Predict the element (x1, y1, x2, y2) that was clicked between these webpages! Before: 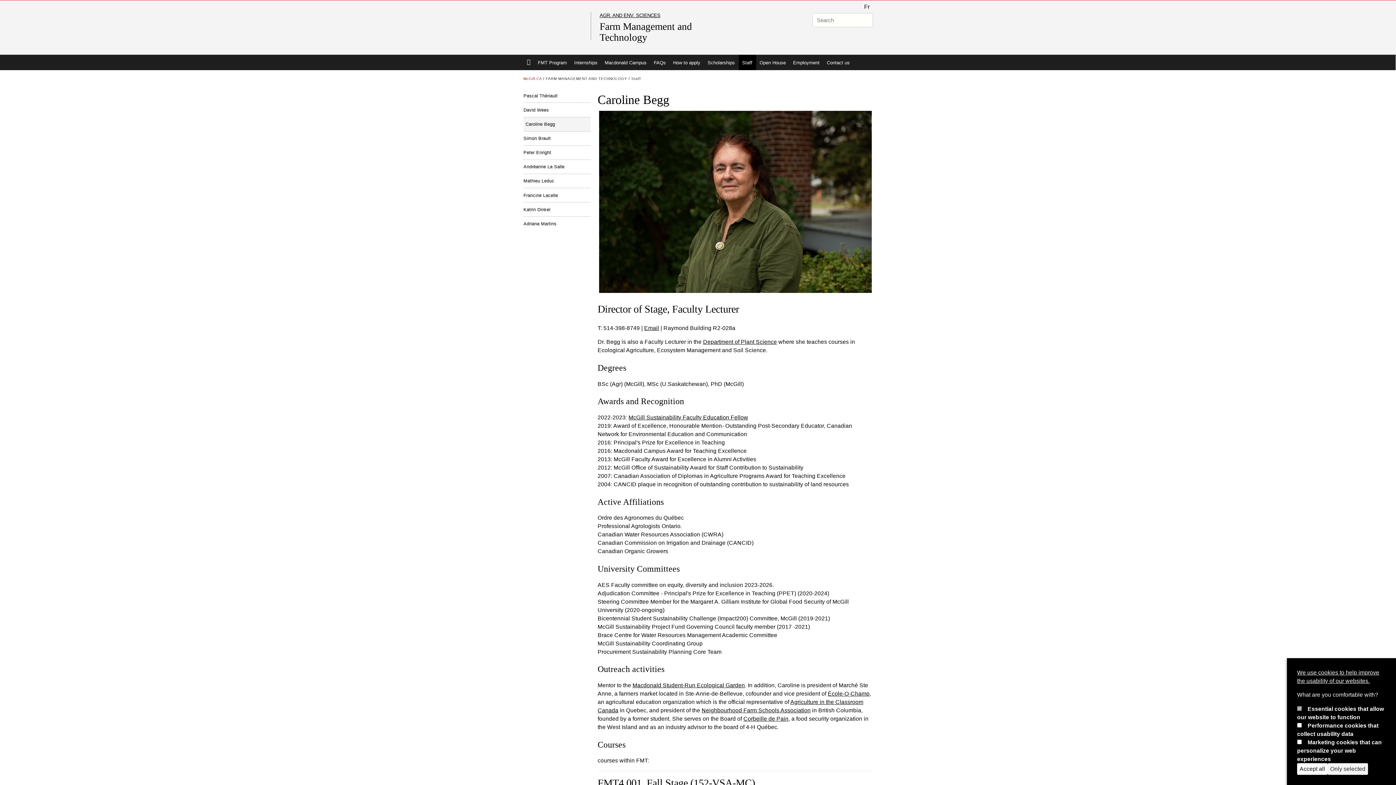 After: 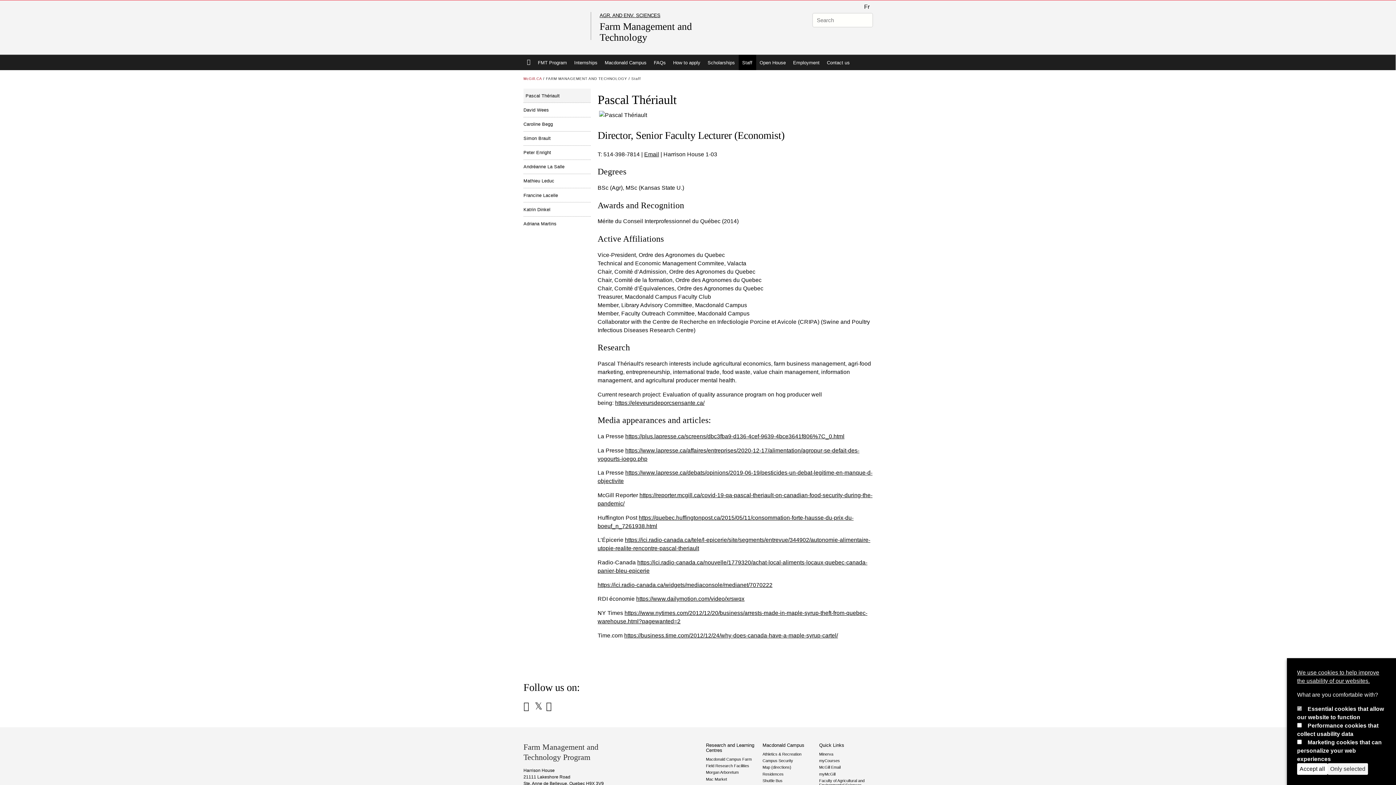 Action: label: Pascal Thériault bbox: (523, 88, 590, 102)